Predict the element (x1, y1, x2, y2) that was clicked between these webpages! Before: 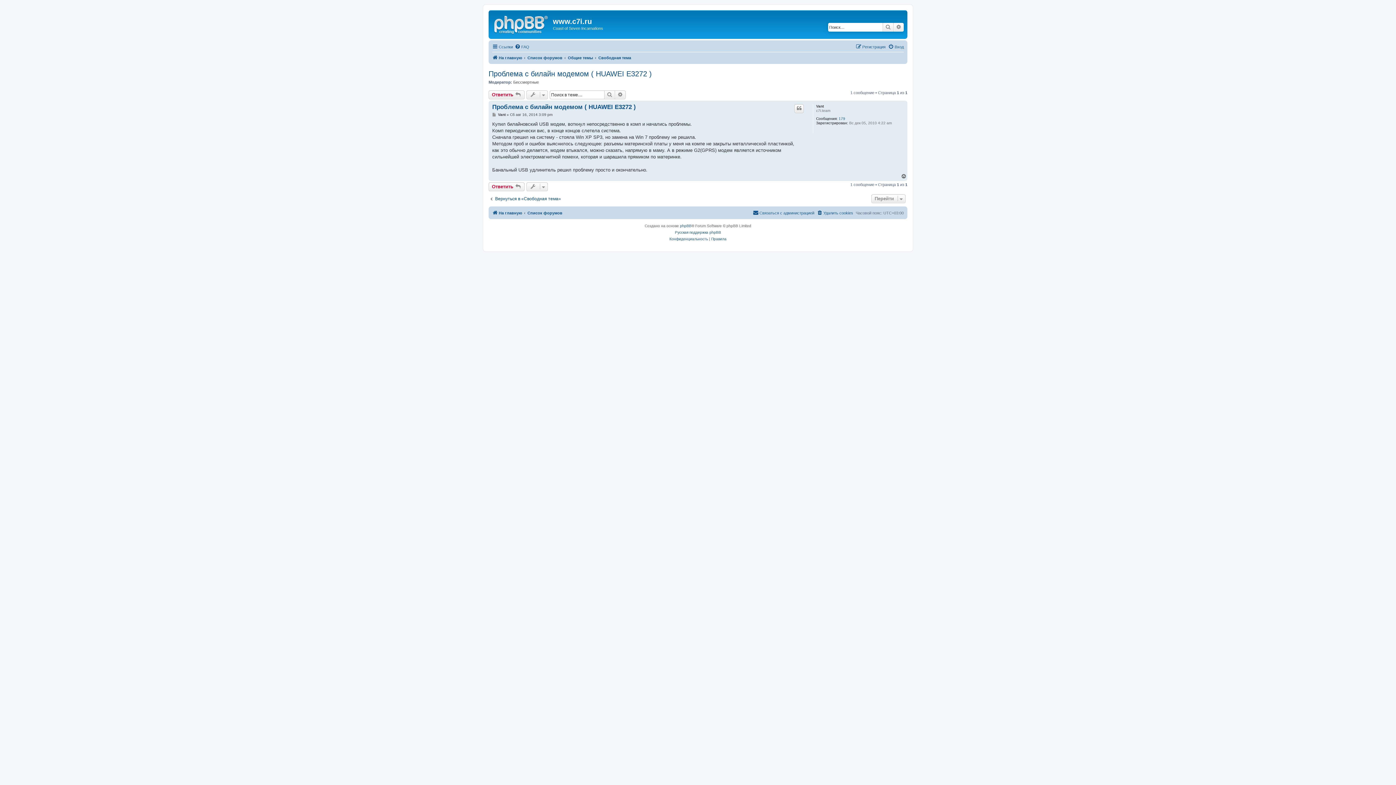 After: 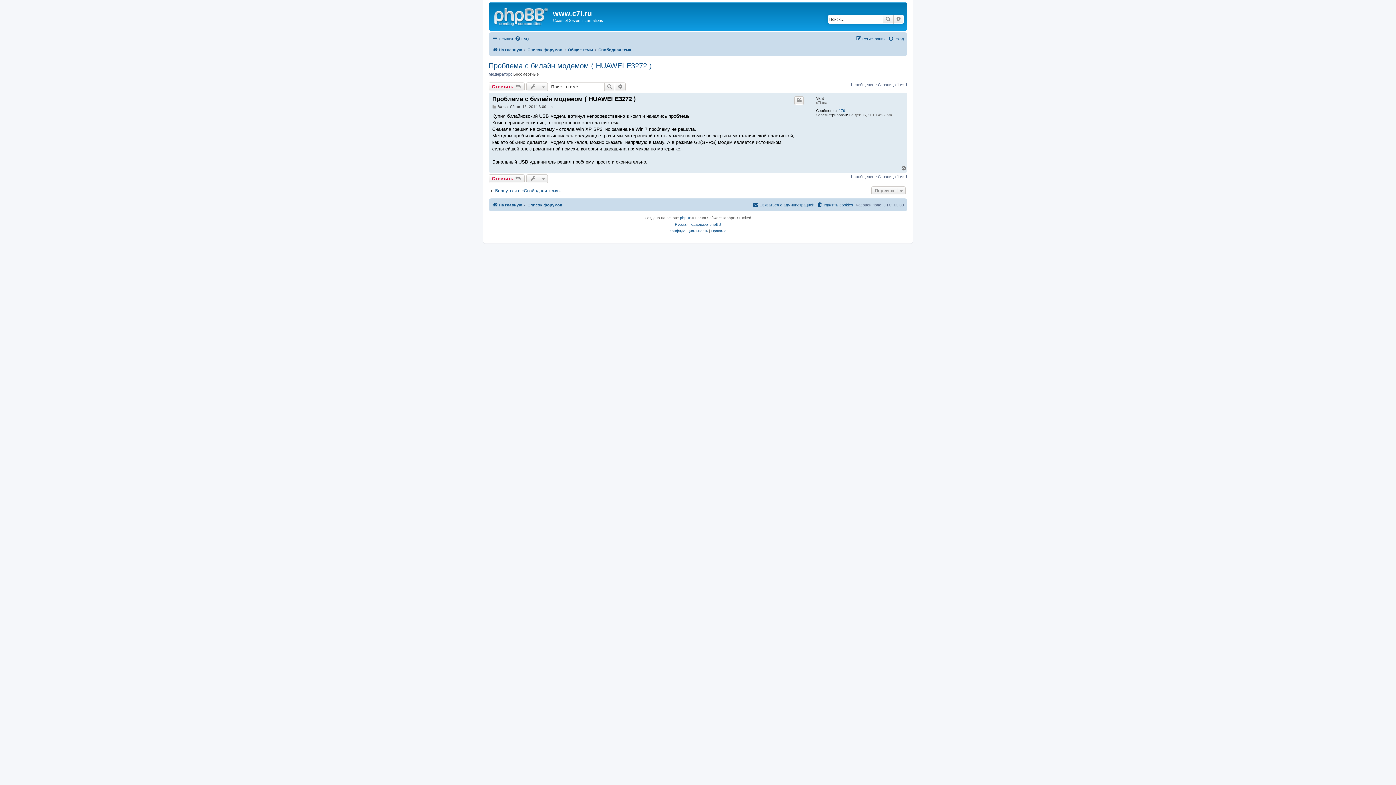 Action: label: Сообщение bbox: (492, 112, 497, 117)